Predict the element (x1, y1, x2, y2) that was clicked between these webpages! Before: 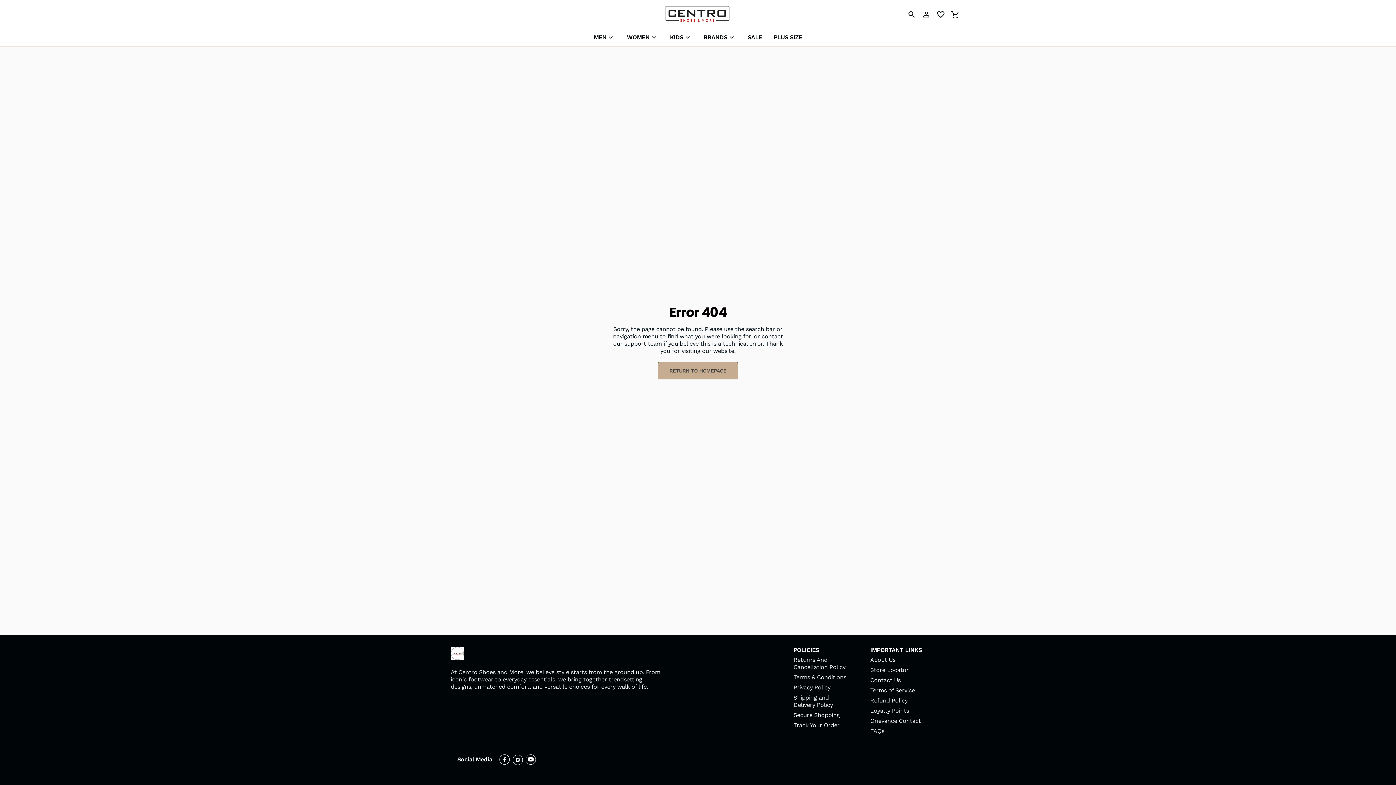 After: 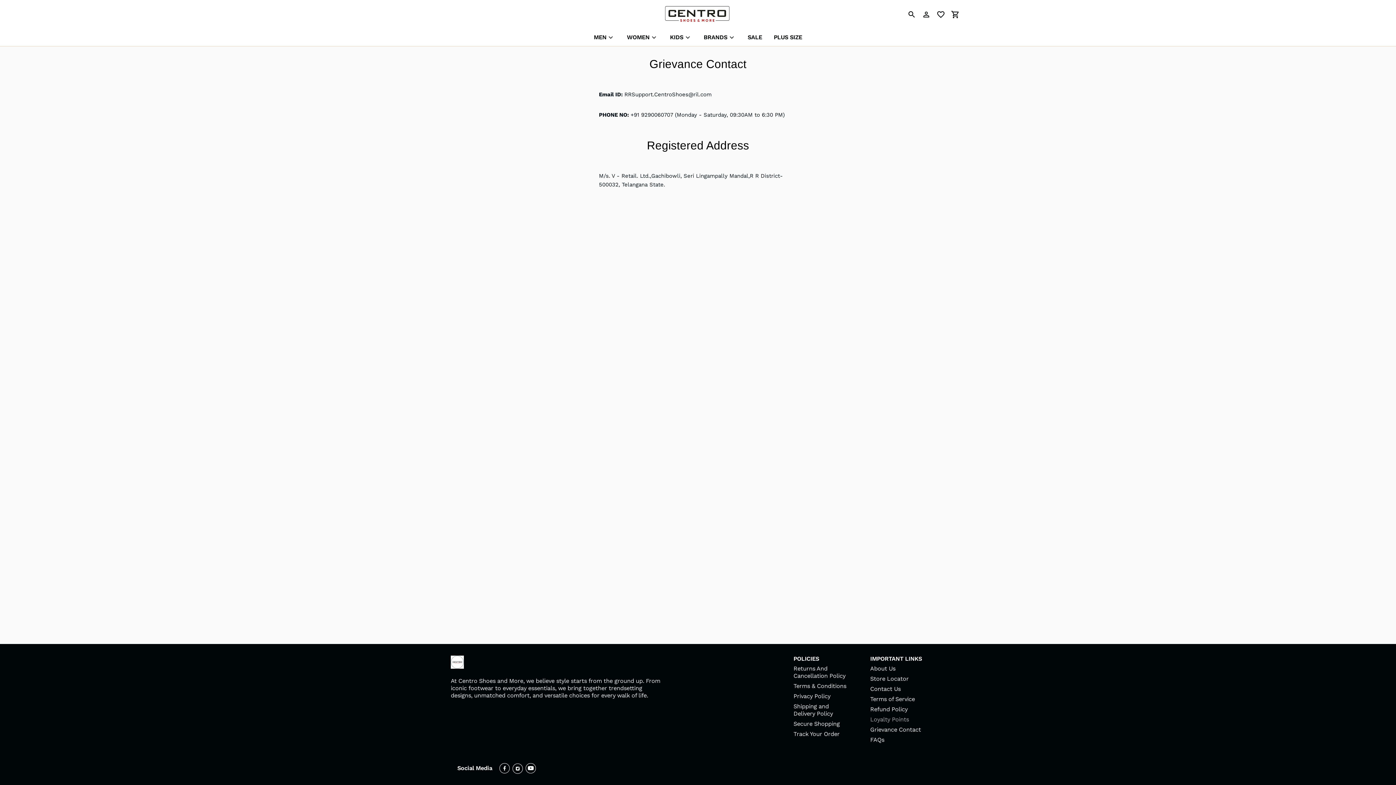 Action: label: Grievance Contact bbox: (870, 717, 921, 724)